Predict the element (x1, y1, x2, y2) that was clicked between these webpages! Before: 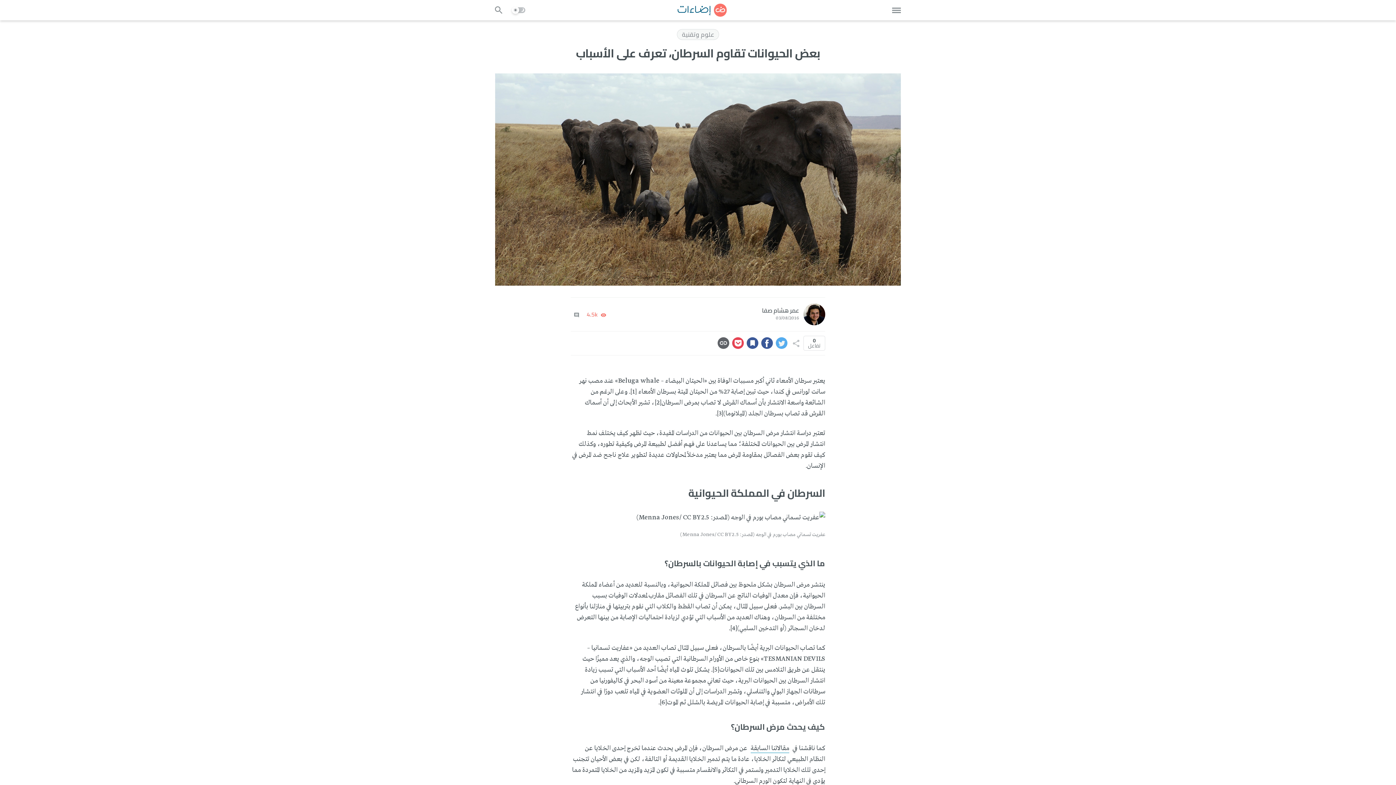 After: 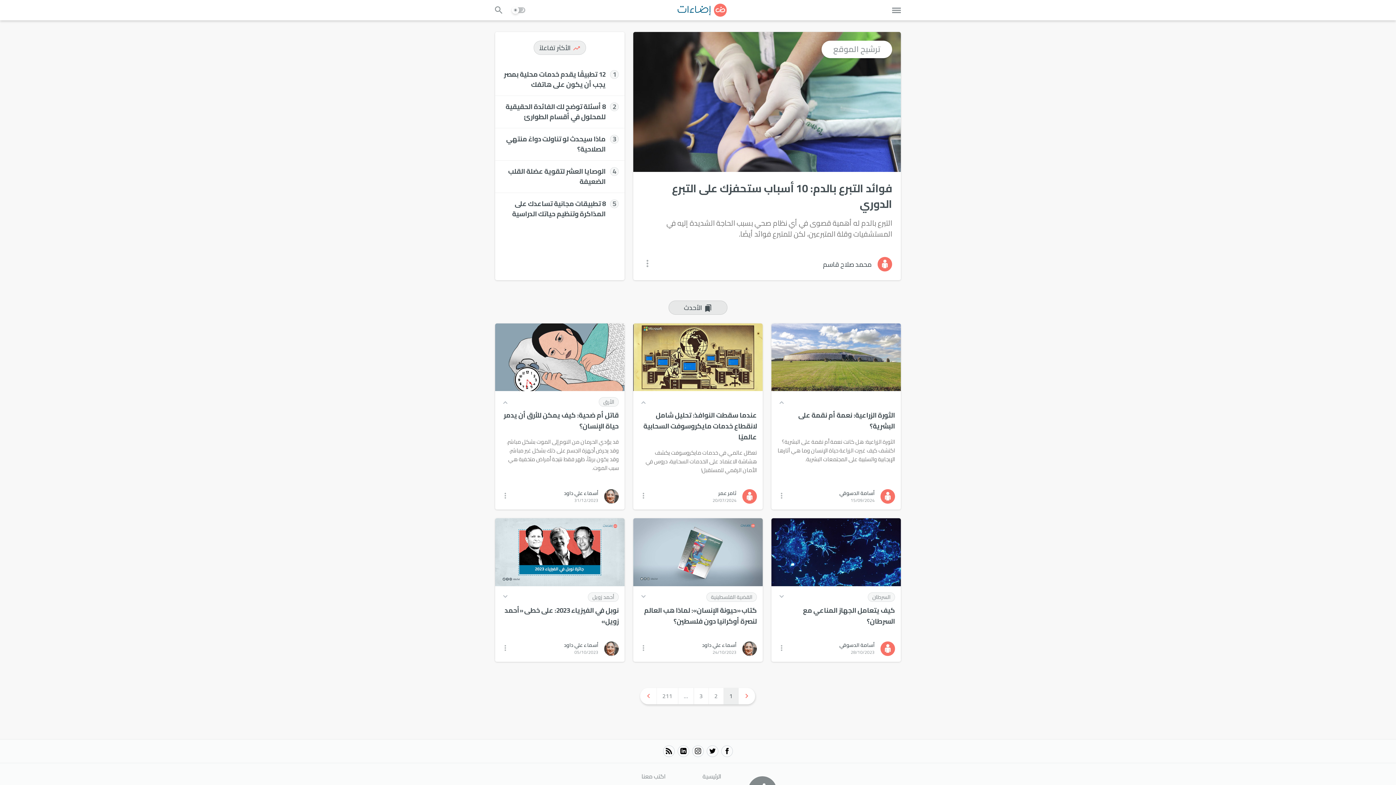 Action: label: علوم وتقنية bbox: (677, 29, 719, 39)